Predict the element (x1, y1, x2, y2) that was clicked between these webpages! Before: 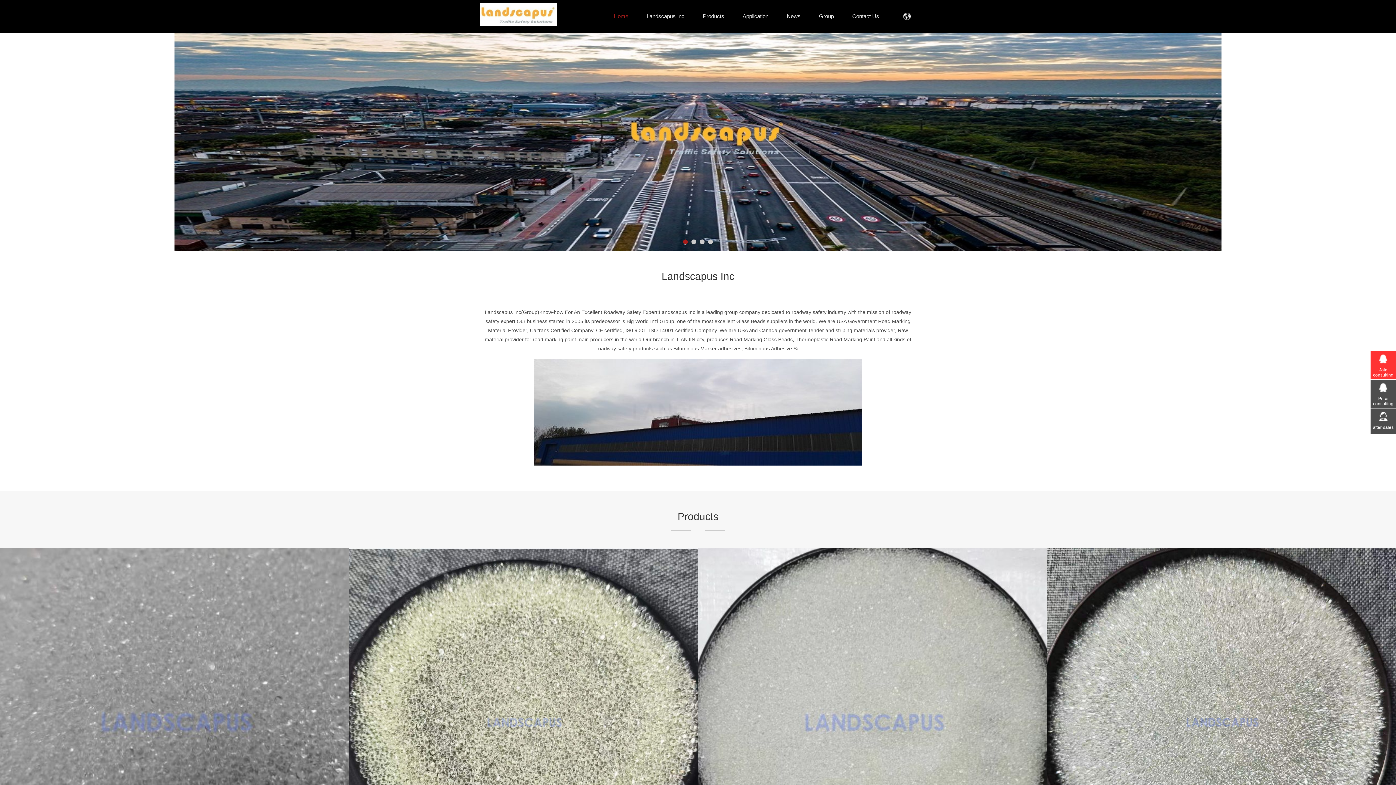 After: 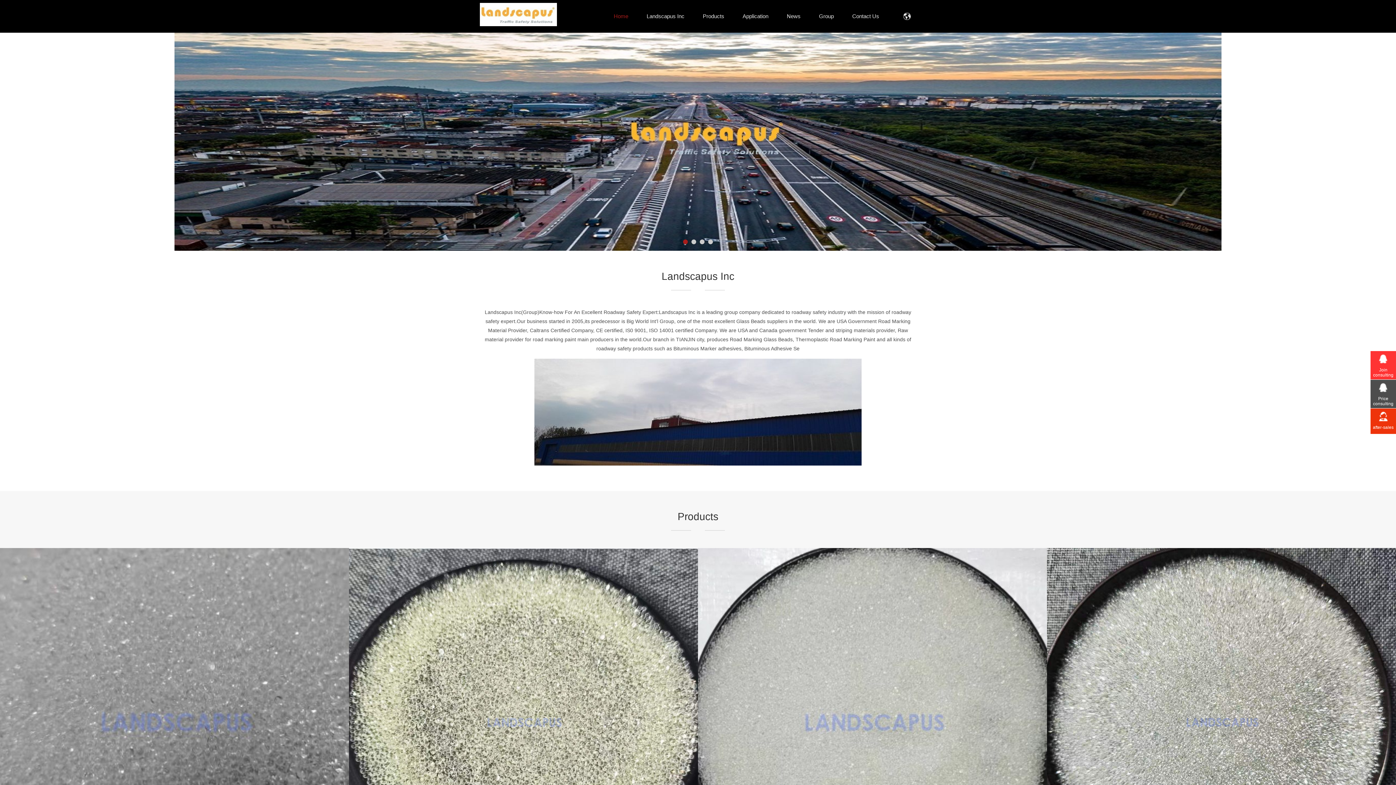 Action: bbox: (1370, 408, 1396, 434) label: after-sales